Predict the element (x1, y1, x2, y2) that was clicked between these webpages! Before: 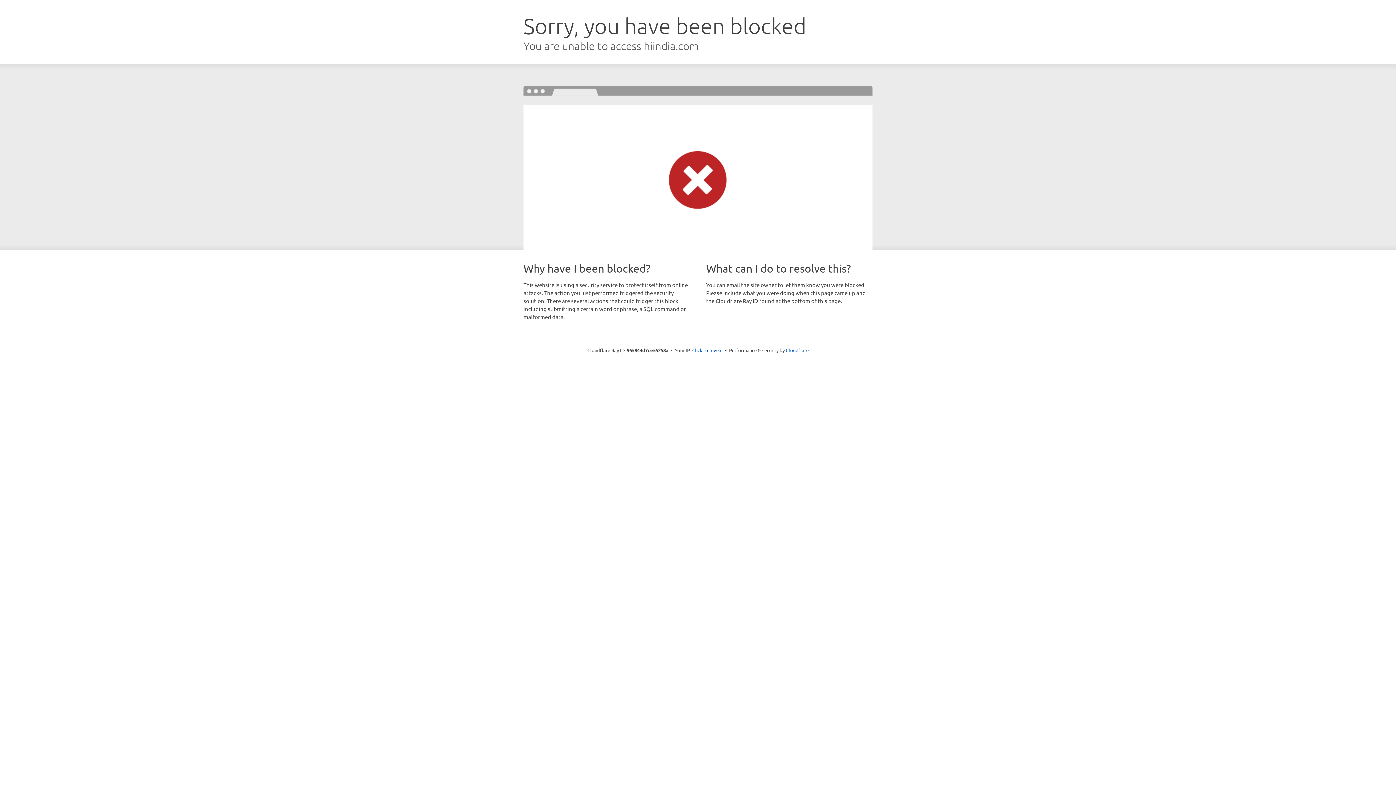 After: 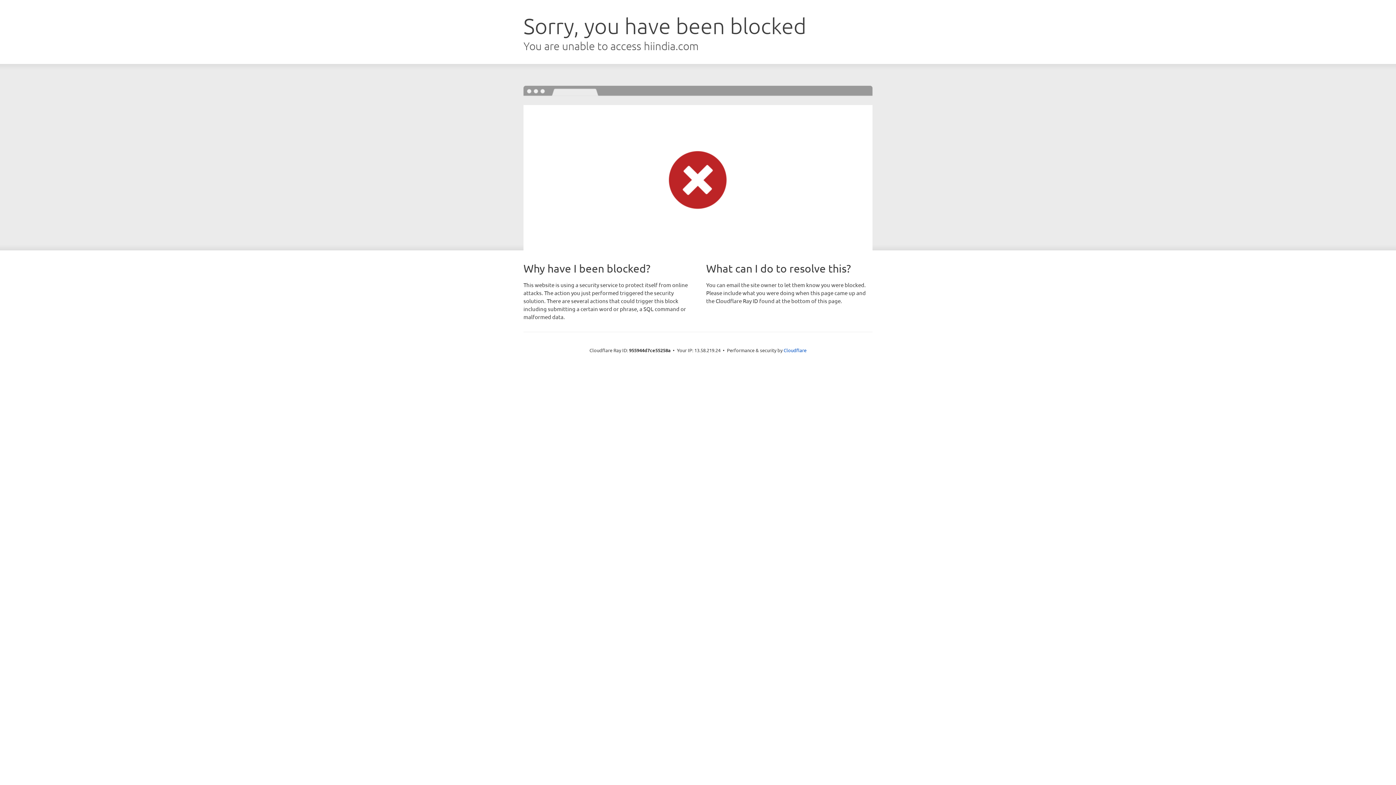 Action: label: Click to reveal bbox: (692, 346, 722, 353)